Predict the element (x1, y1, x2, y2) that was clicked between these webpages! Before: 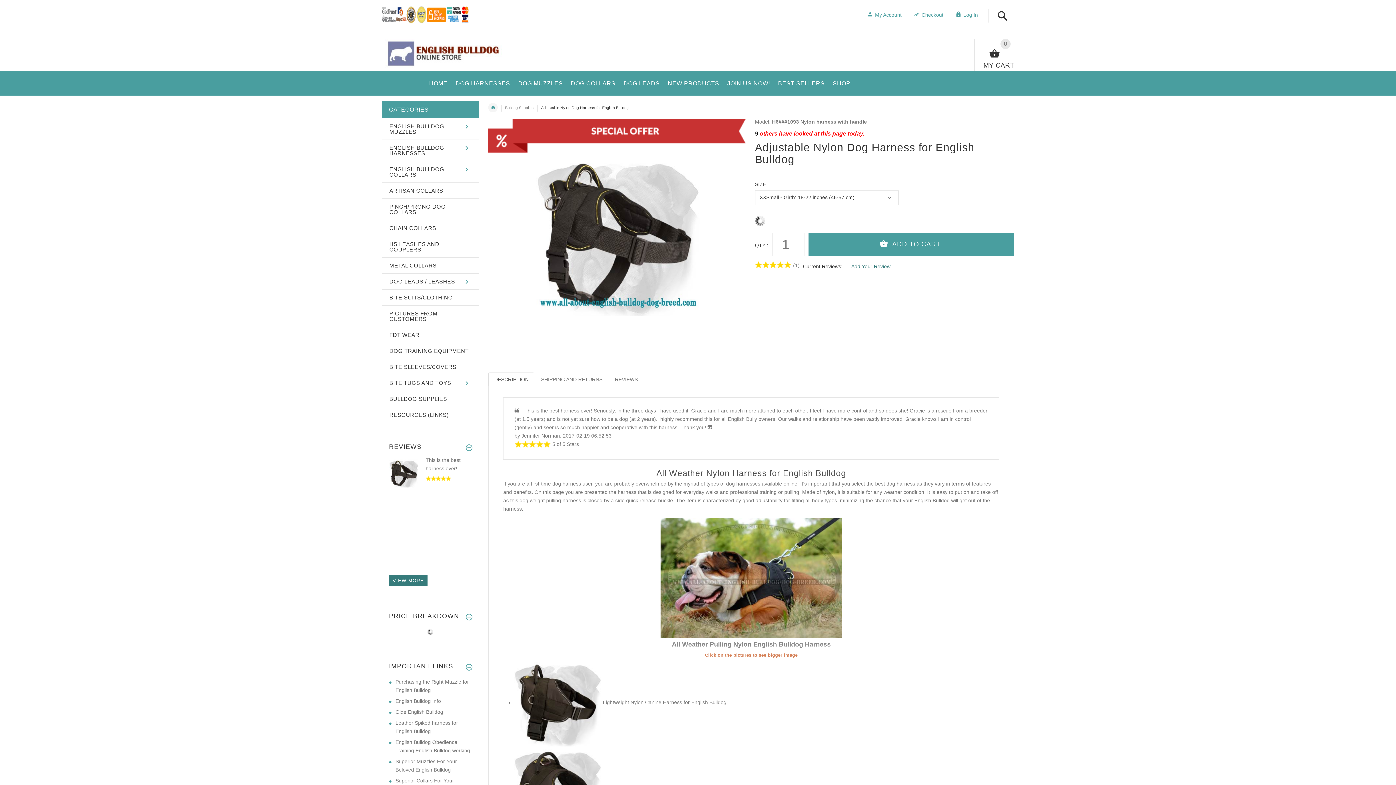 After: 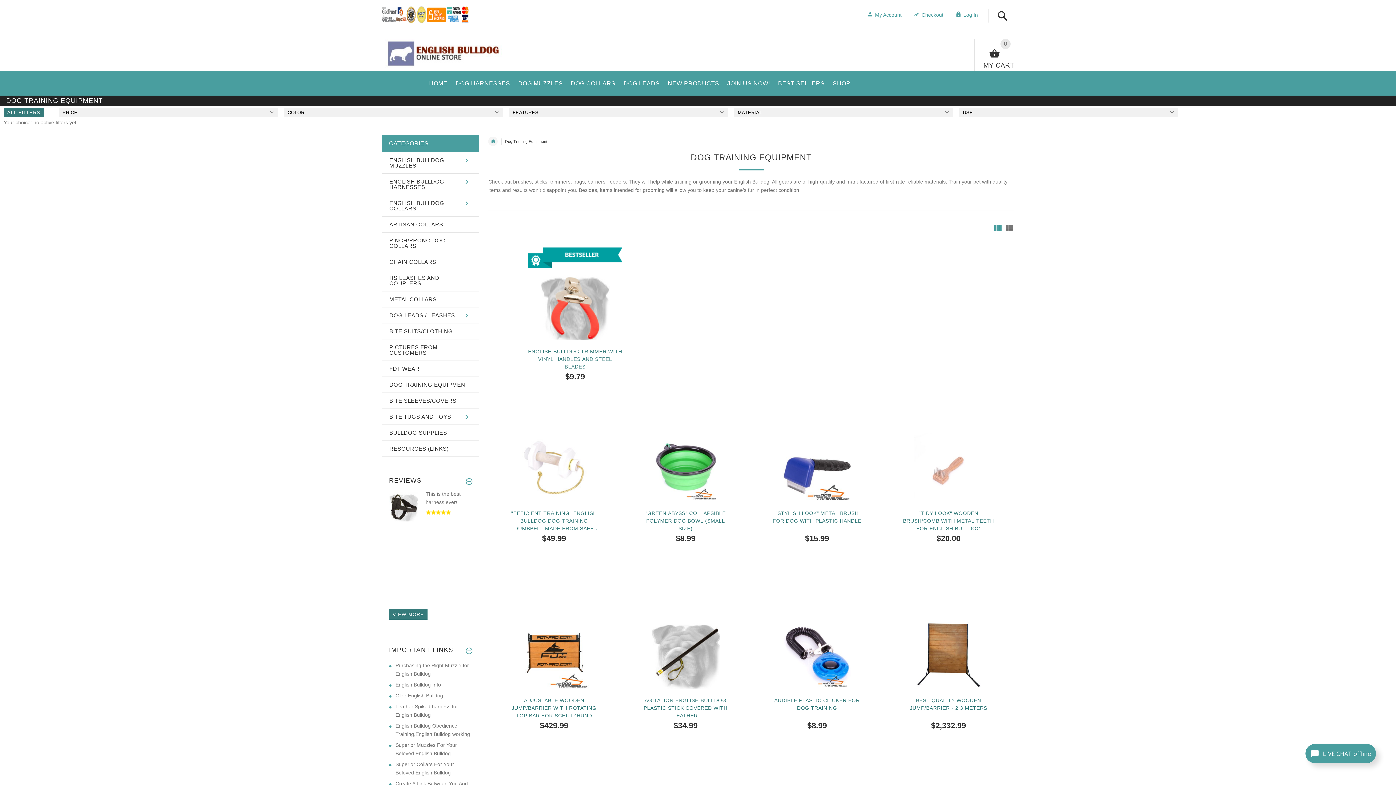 Action: bbox: (382, 343, 478, 359) label: DOG TRAINING EQUIPMENT